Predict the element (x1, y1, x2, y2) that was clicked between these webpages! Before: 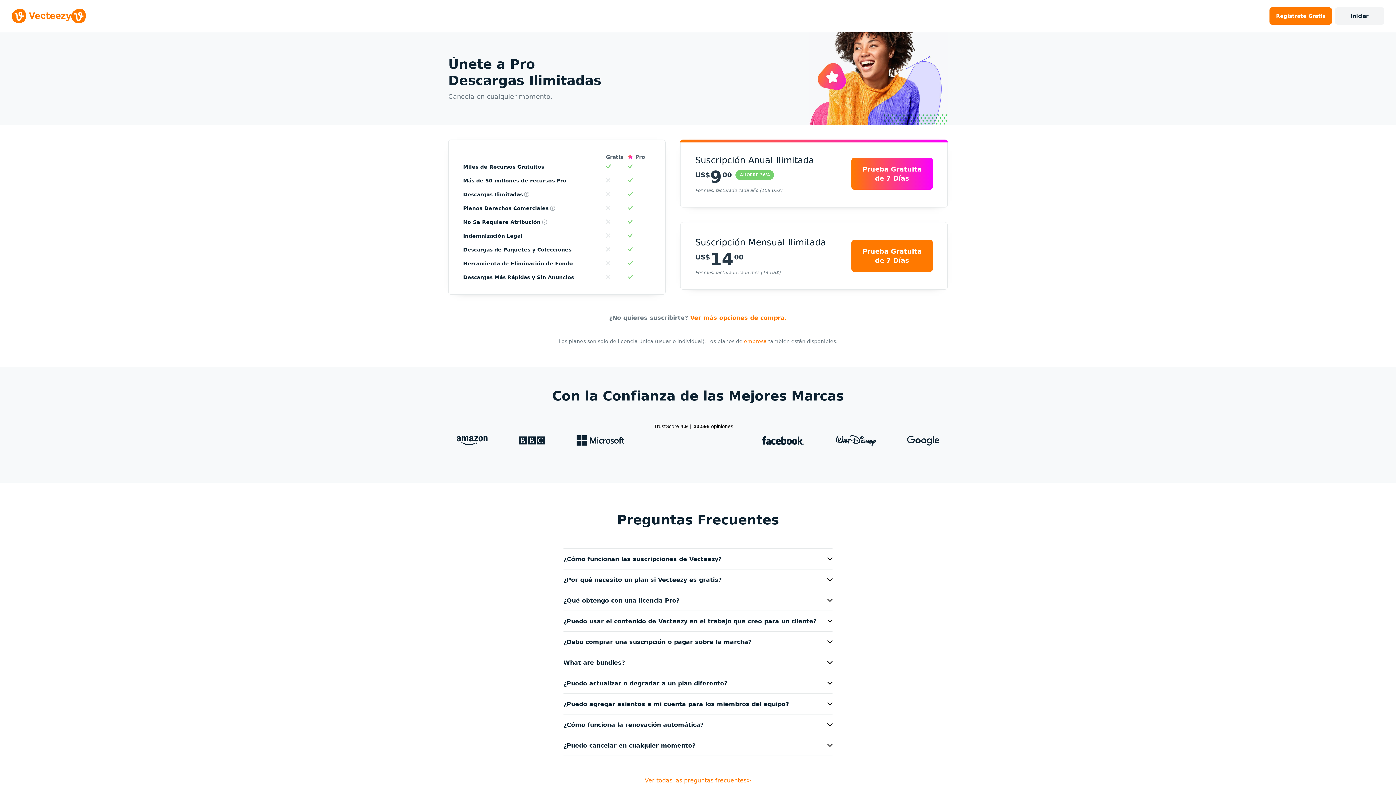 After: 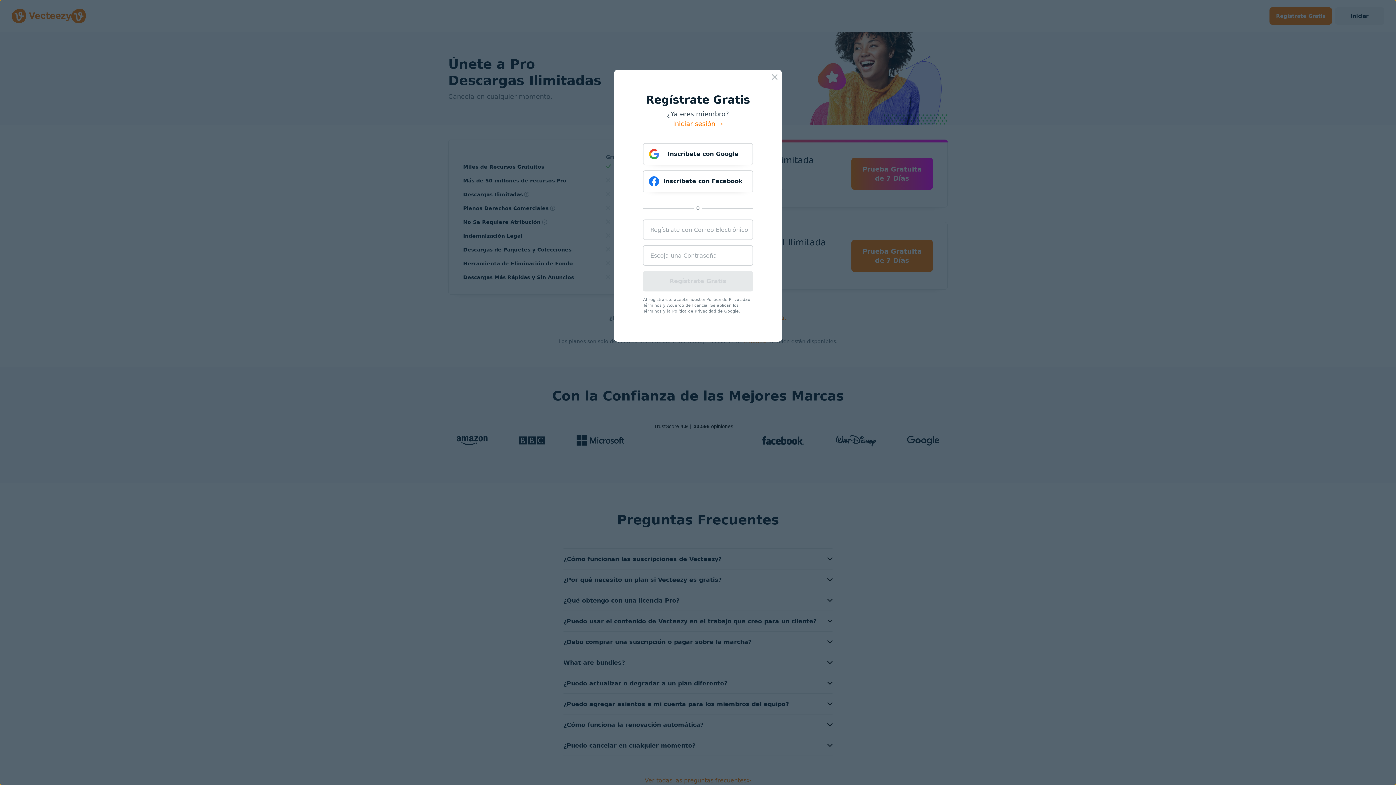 Action: bbox: (463, 164, 544, 169) label: Miles de Recursos Gratuitos